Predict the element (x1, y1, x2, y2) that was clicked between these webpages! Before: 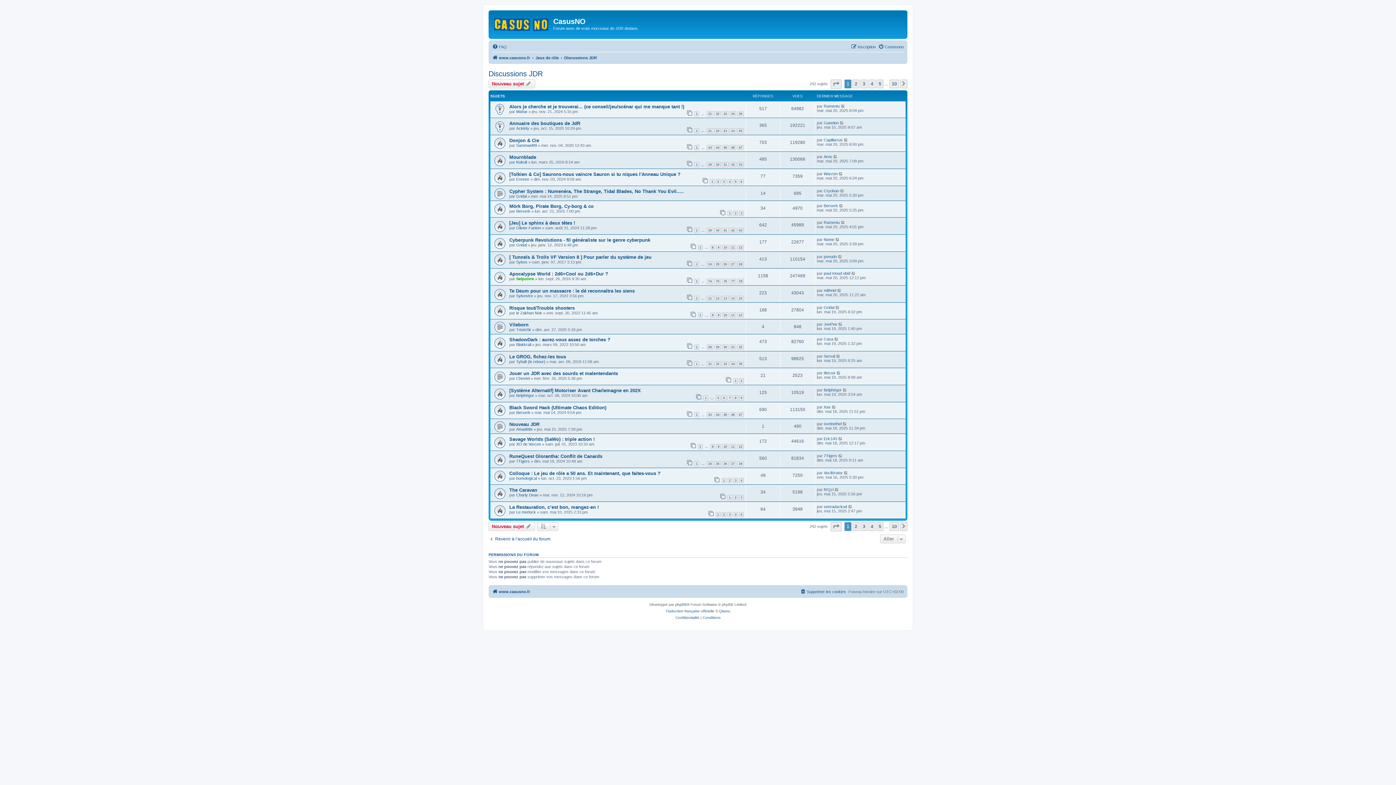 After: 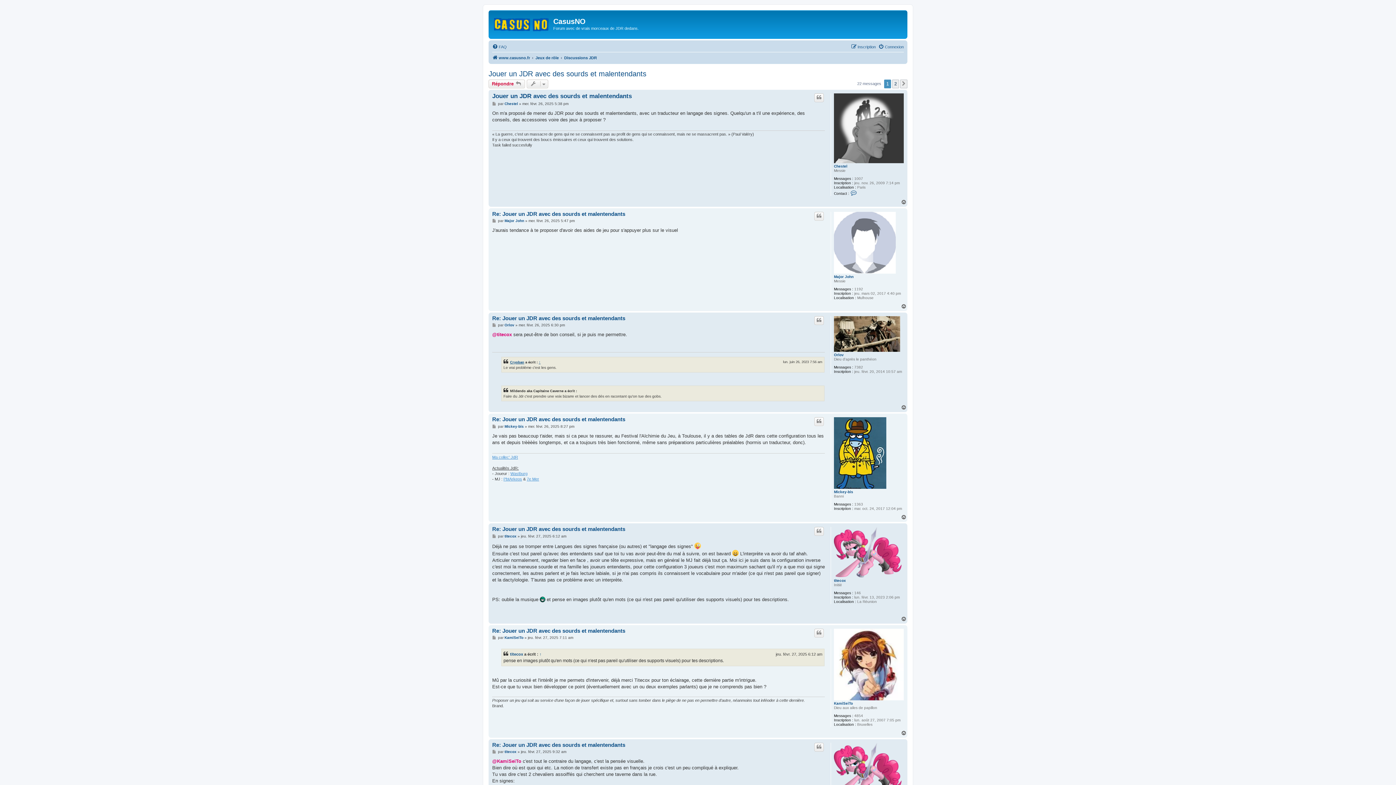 Action: label: 1 bbox: (733, 378, 738, 383)